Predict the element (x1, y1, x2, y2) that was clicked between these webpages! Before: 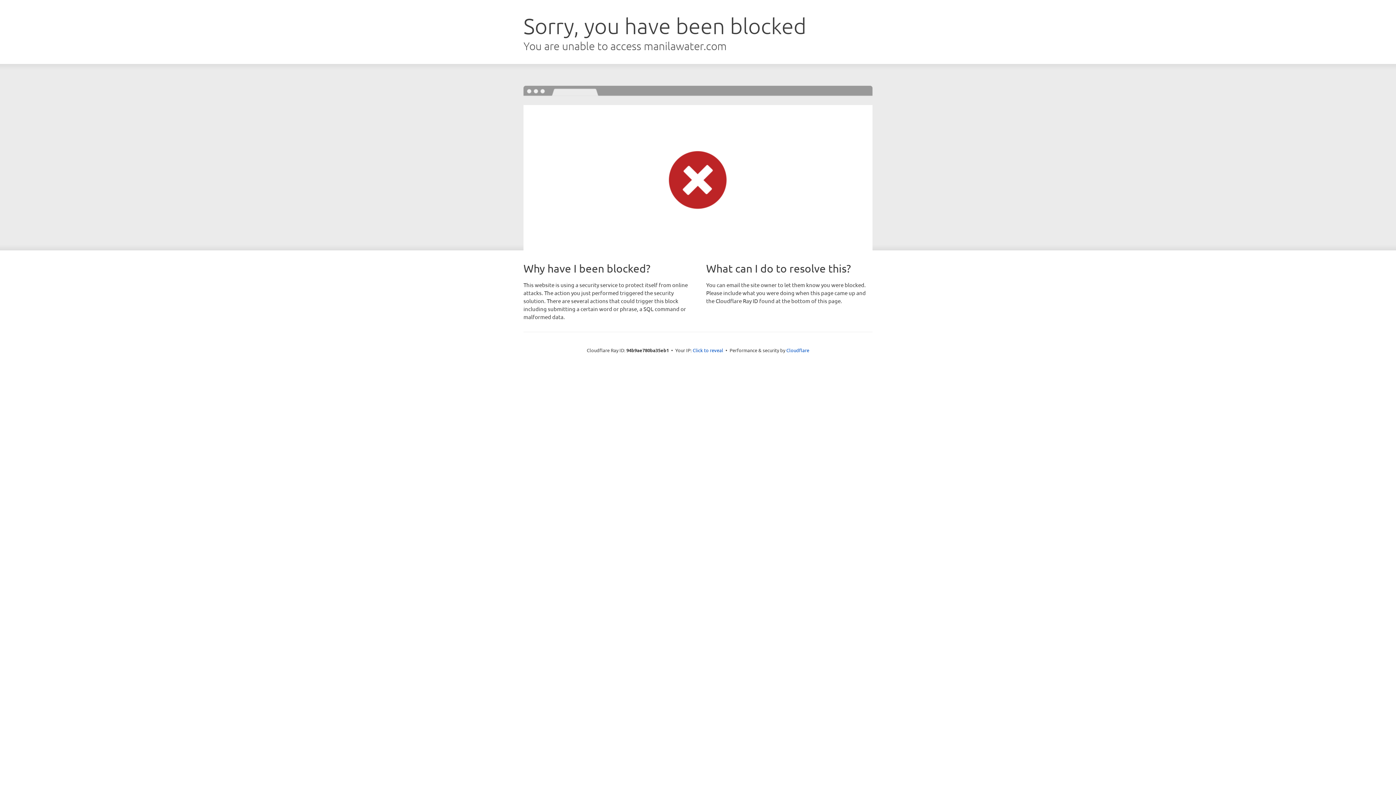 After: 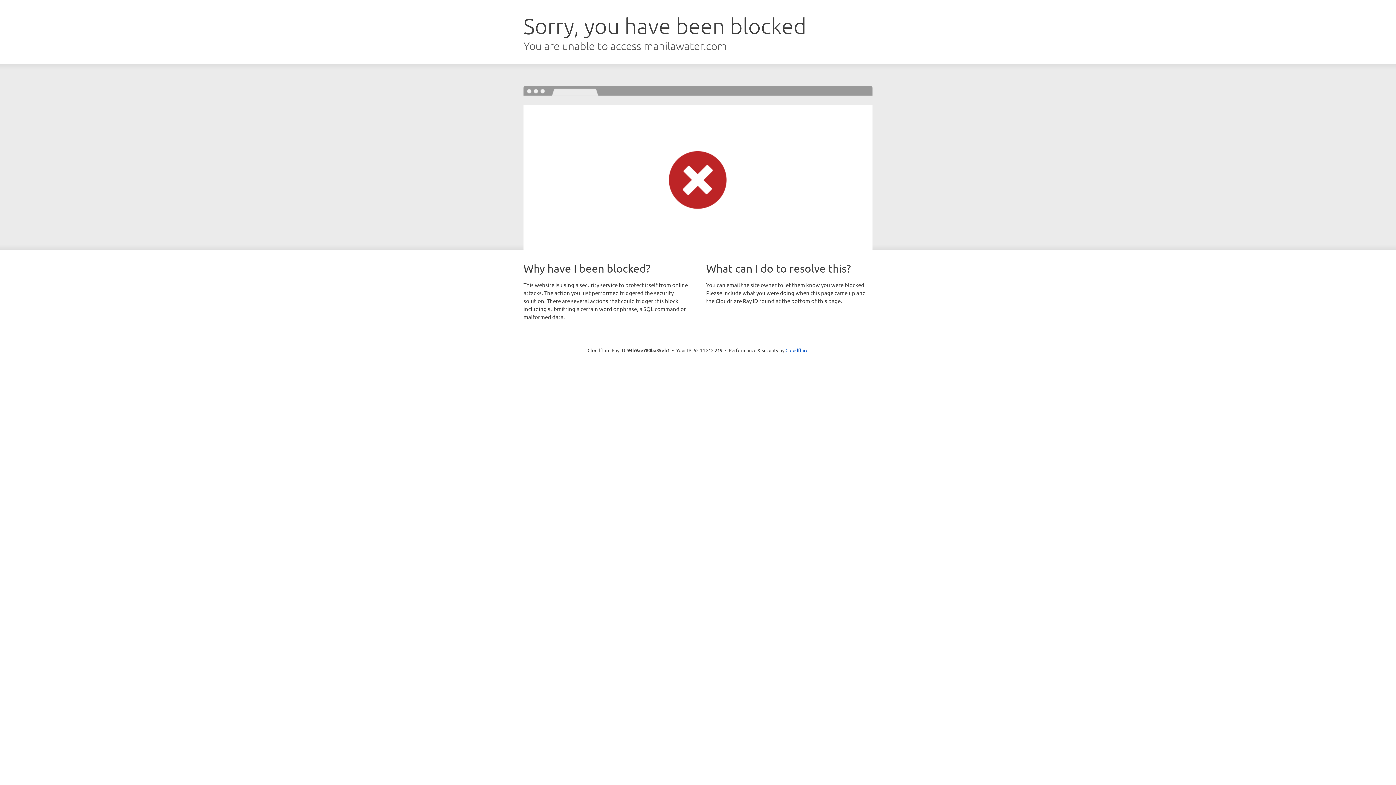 Action: label: Click to reveal bbox: (692, 346, 723, 353)